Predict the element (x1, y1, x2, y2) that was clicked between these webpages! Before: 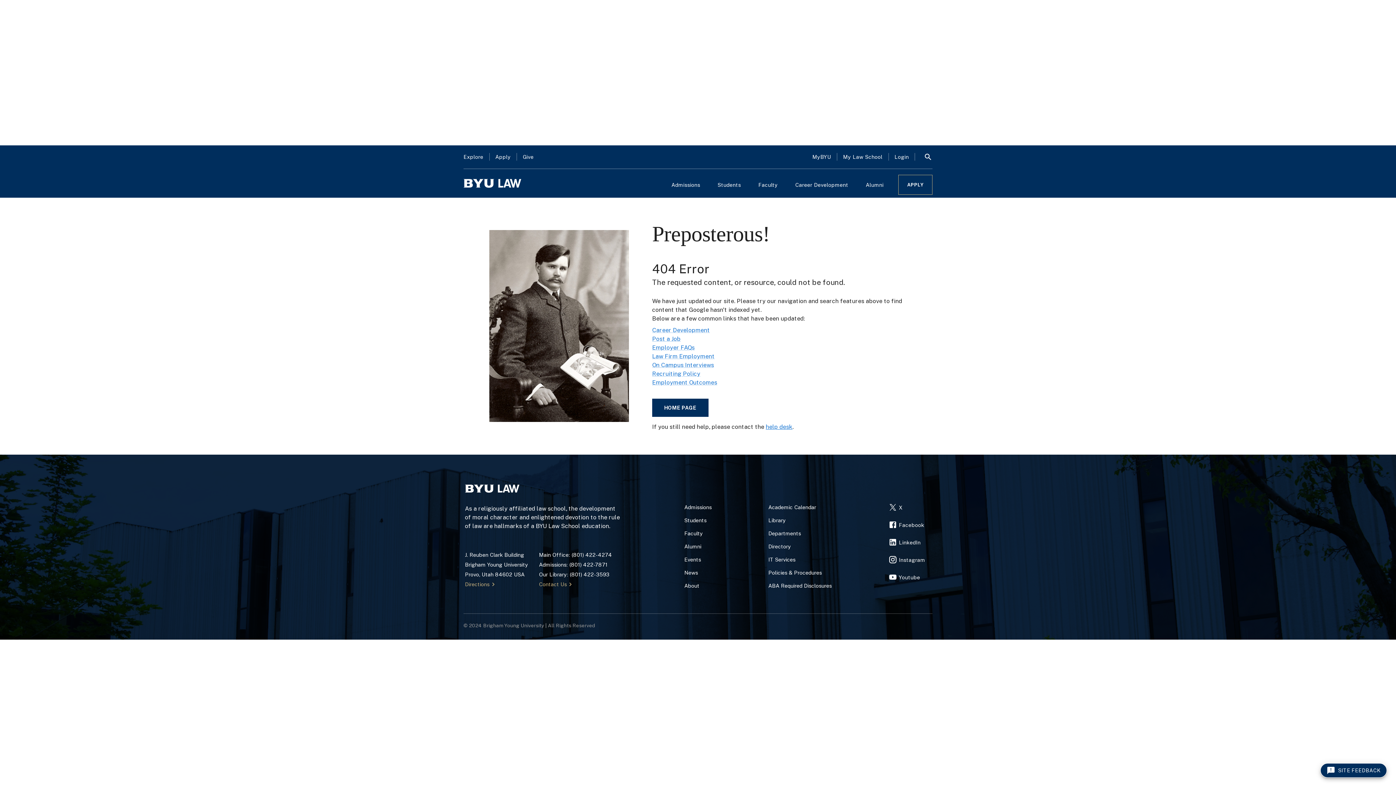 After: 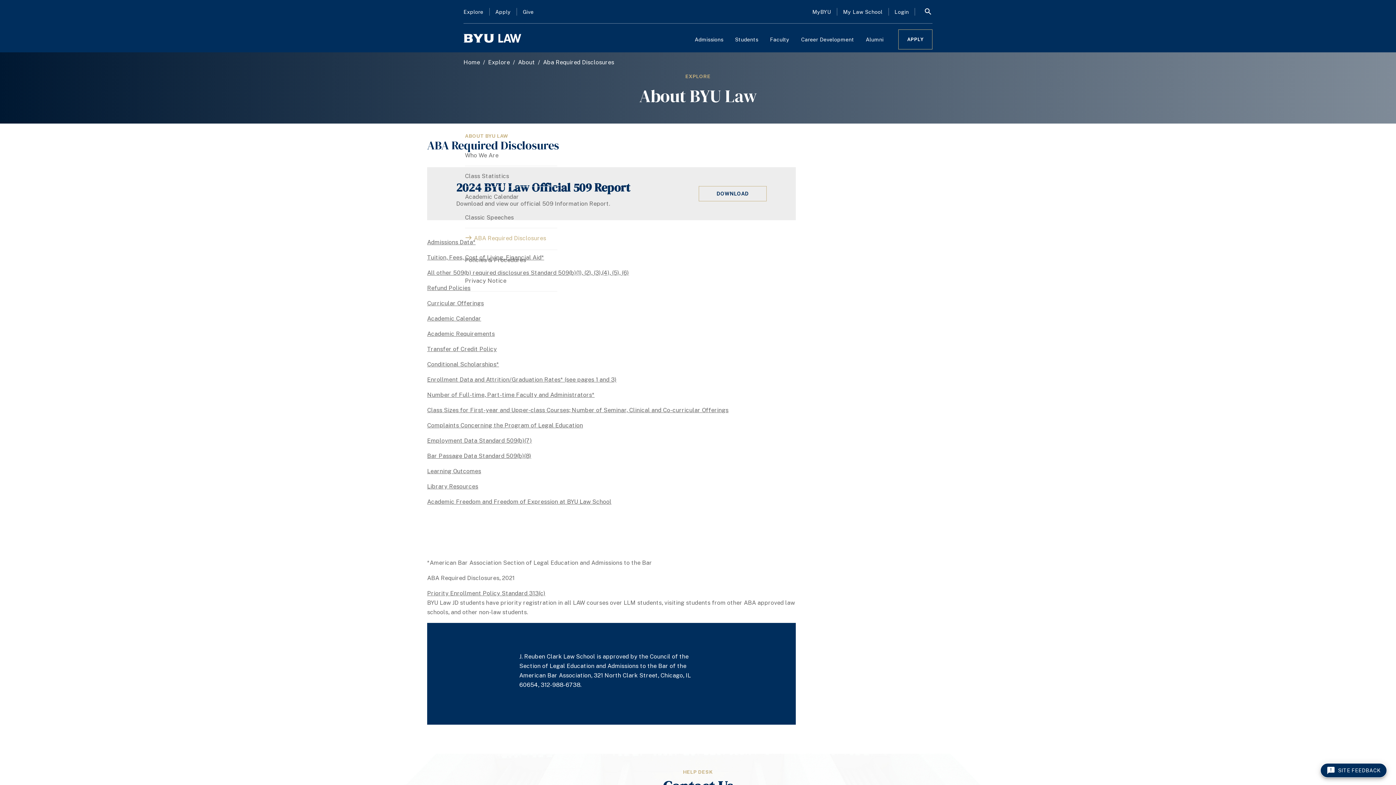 Action: bbox: (768, 582, 832, 589) label: ABA Required Disclosures